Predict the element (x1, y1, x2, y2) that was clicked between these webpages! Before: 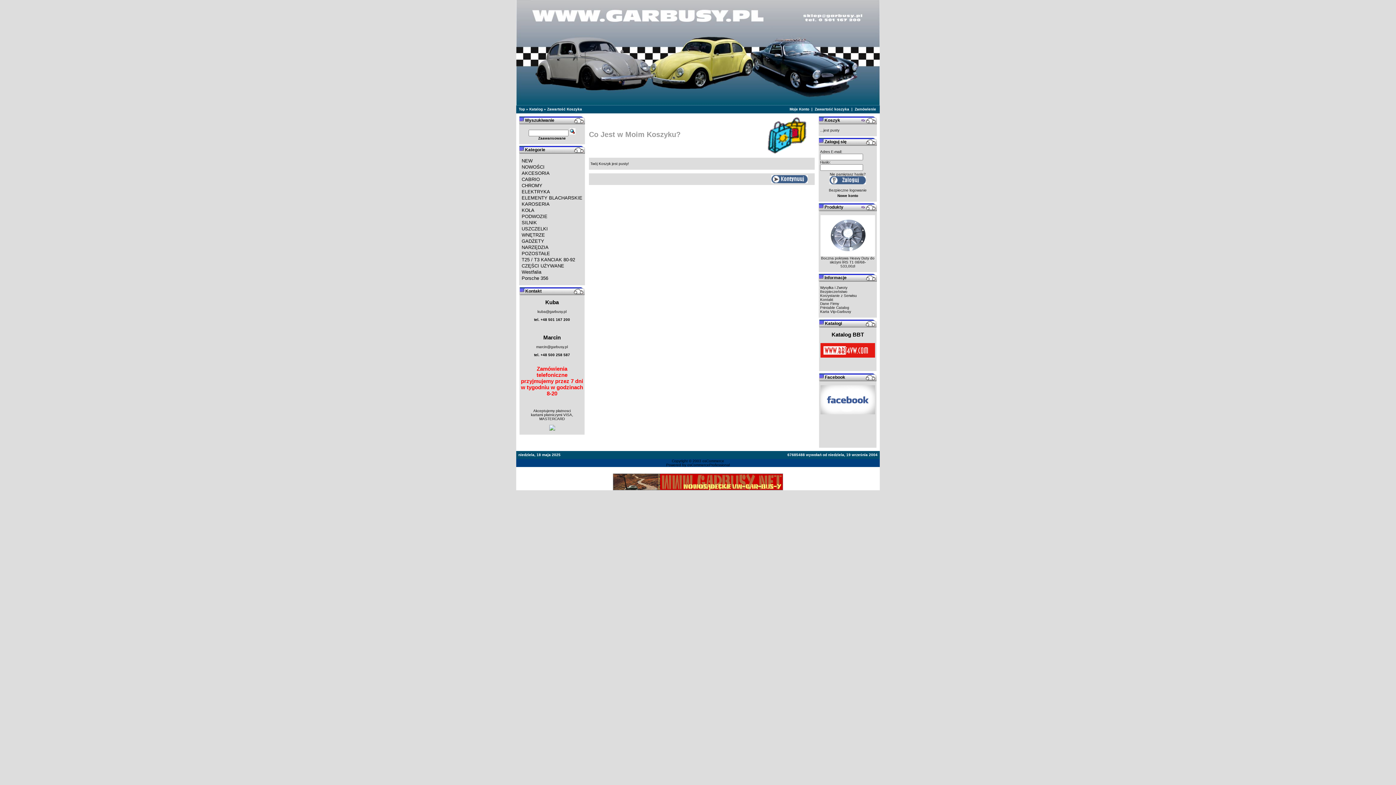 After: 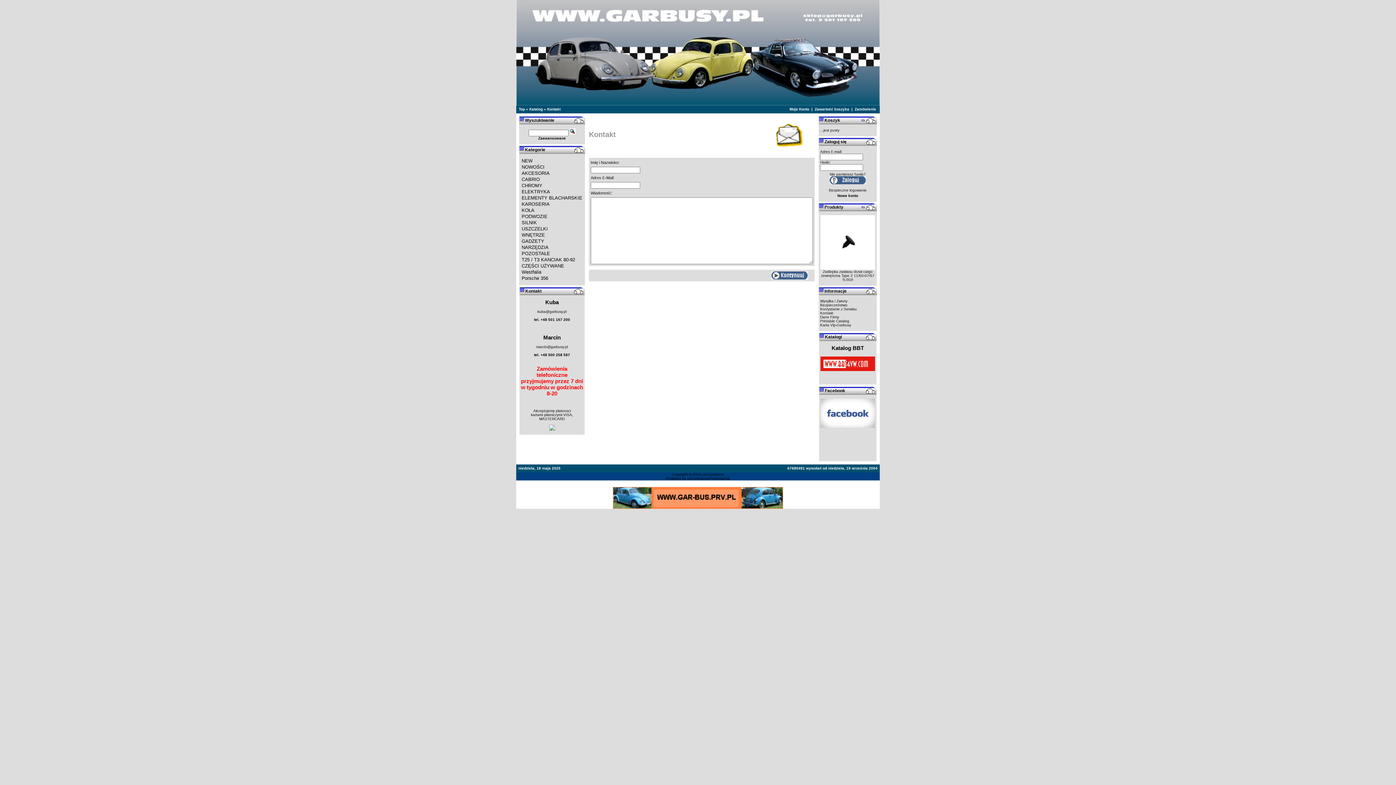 Action: bbox: (820, 297, 833, 301) label: Kontakt